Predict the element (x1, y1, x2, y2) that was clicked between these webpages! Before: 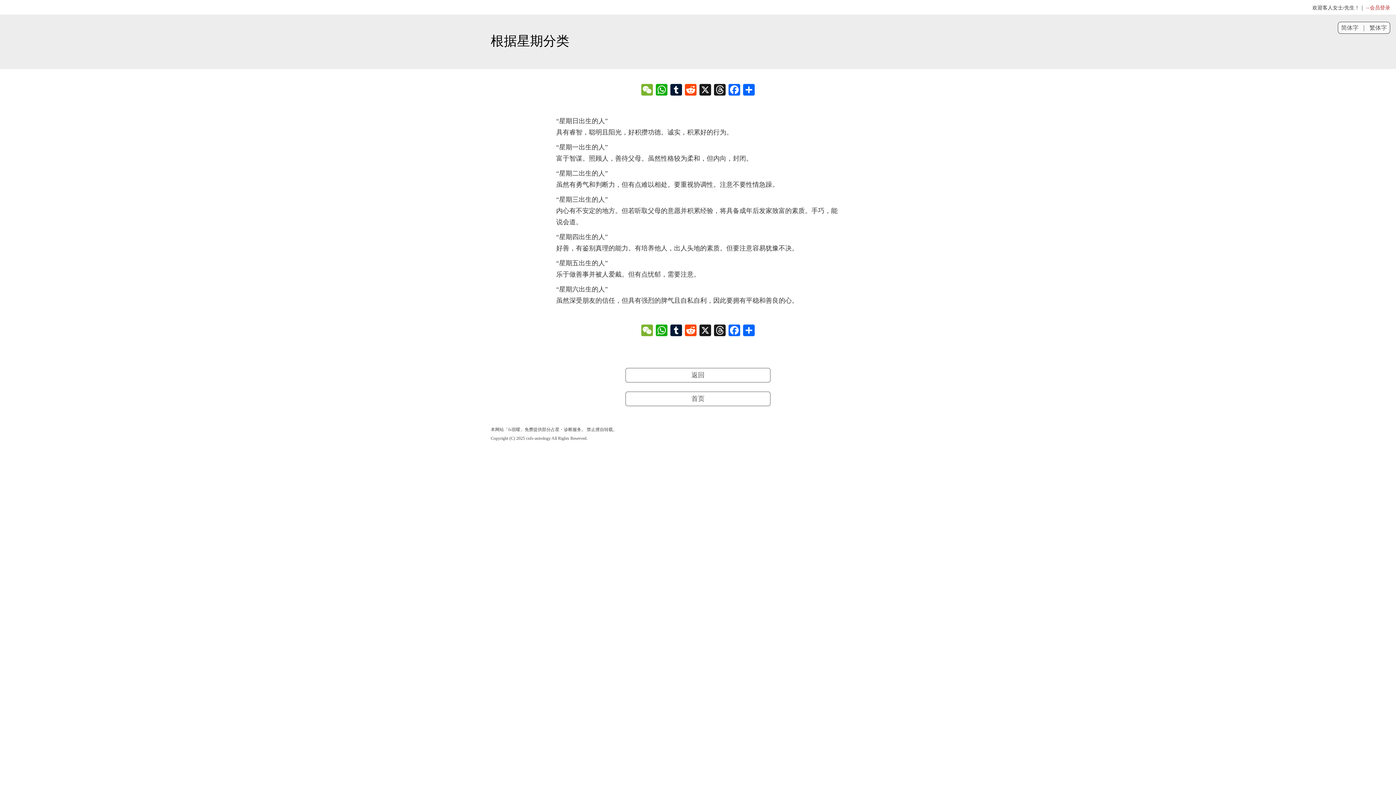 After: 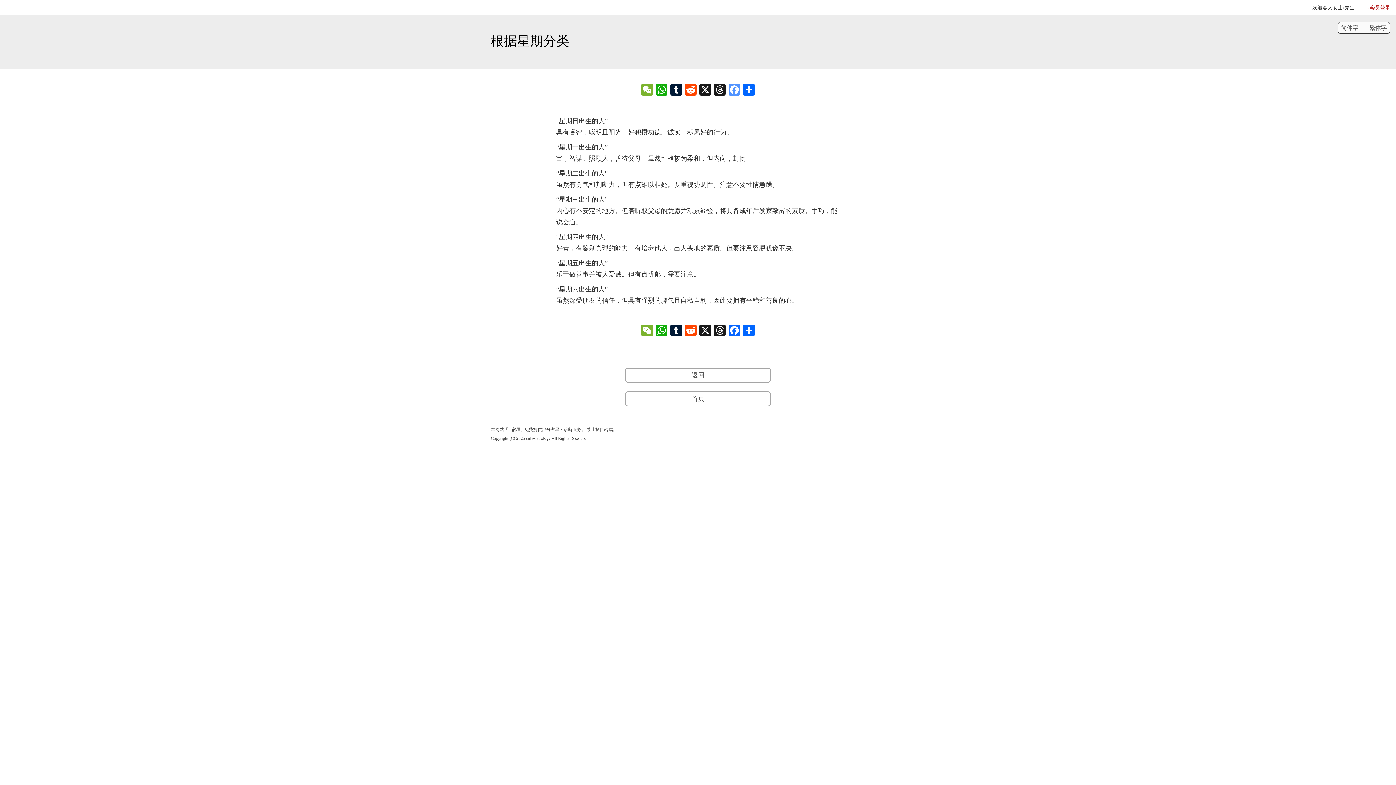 Action: bbox: (727, 84, 741, 97) label: Facebook